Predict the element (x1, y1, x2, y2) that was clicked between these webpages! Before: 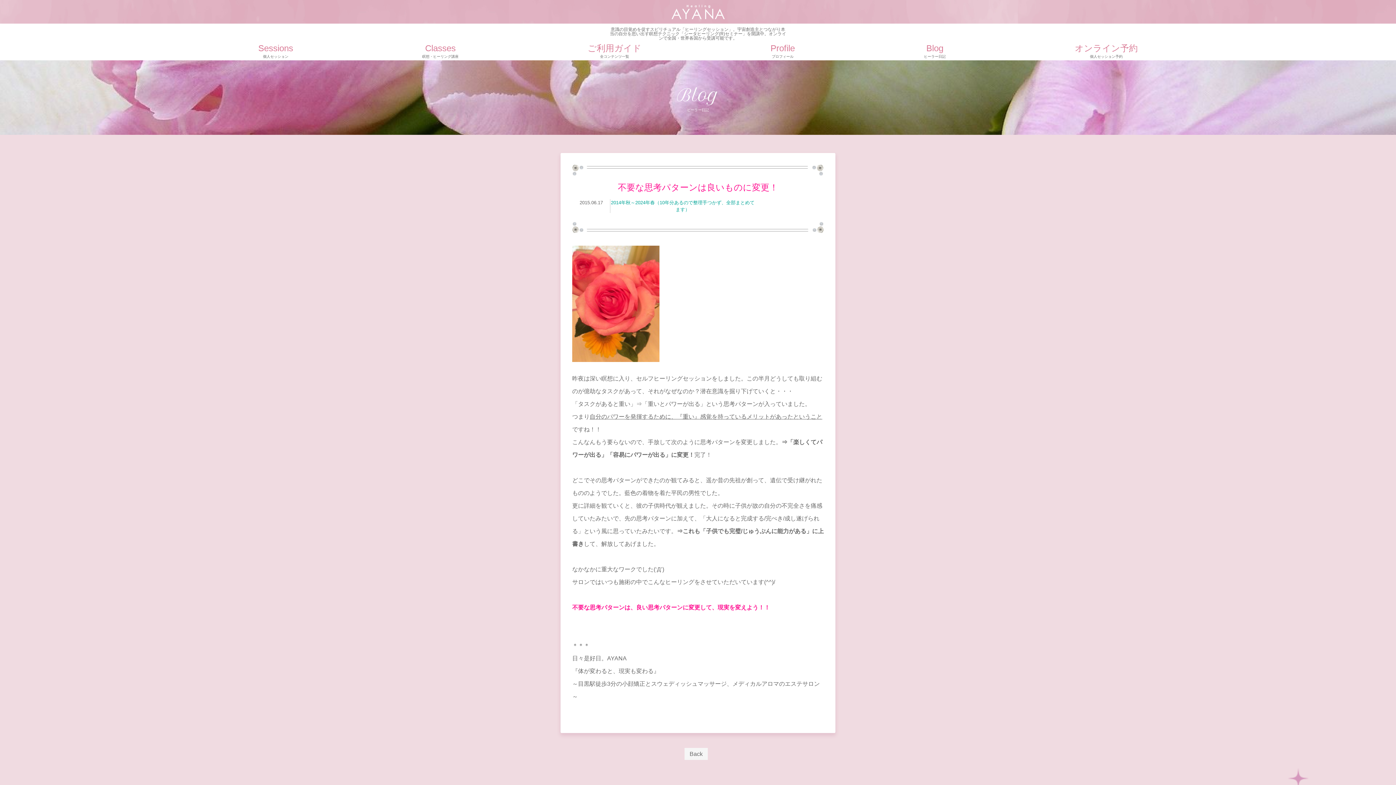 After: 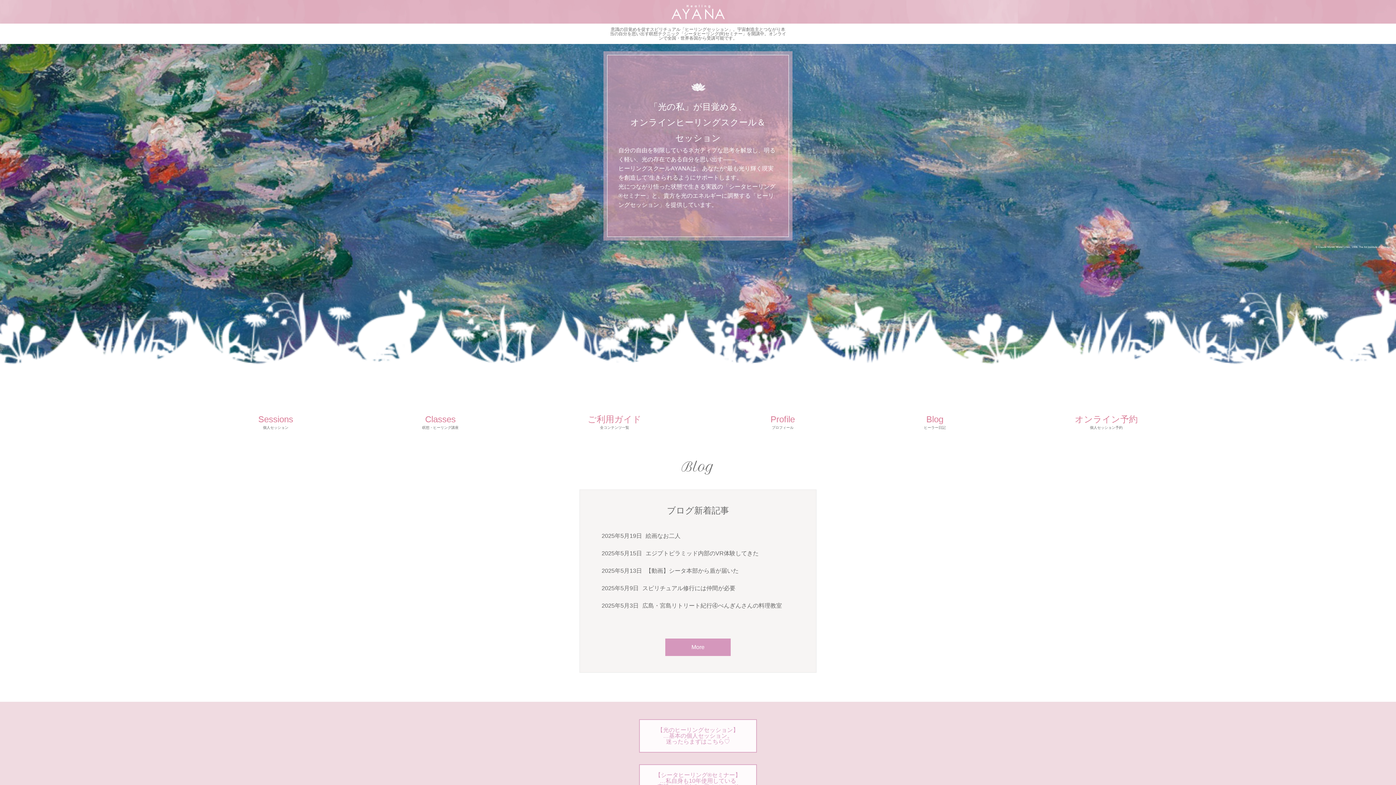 Action: bbox: (0, 0, 1396, 23)